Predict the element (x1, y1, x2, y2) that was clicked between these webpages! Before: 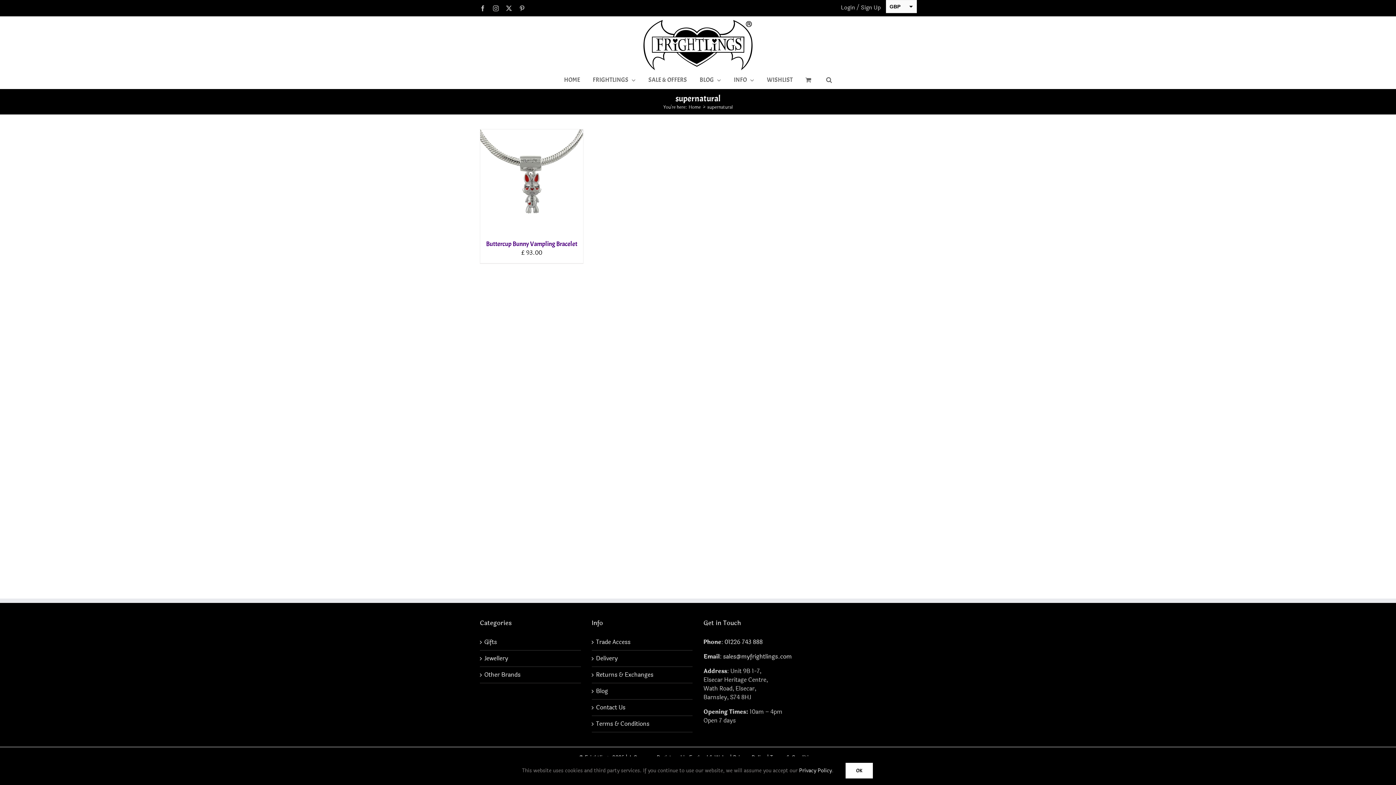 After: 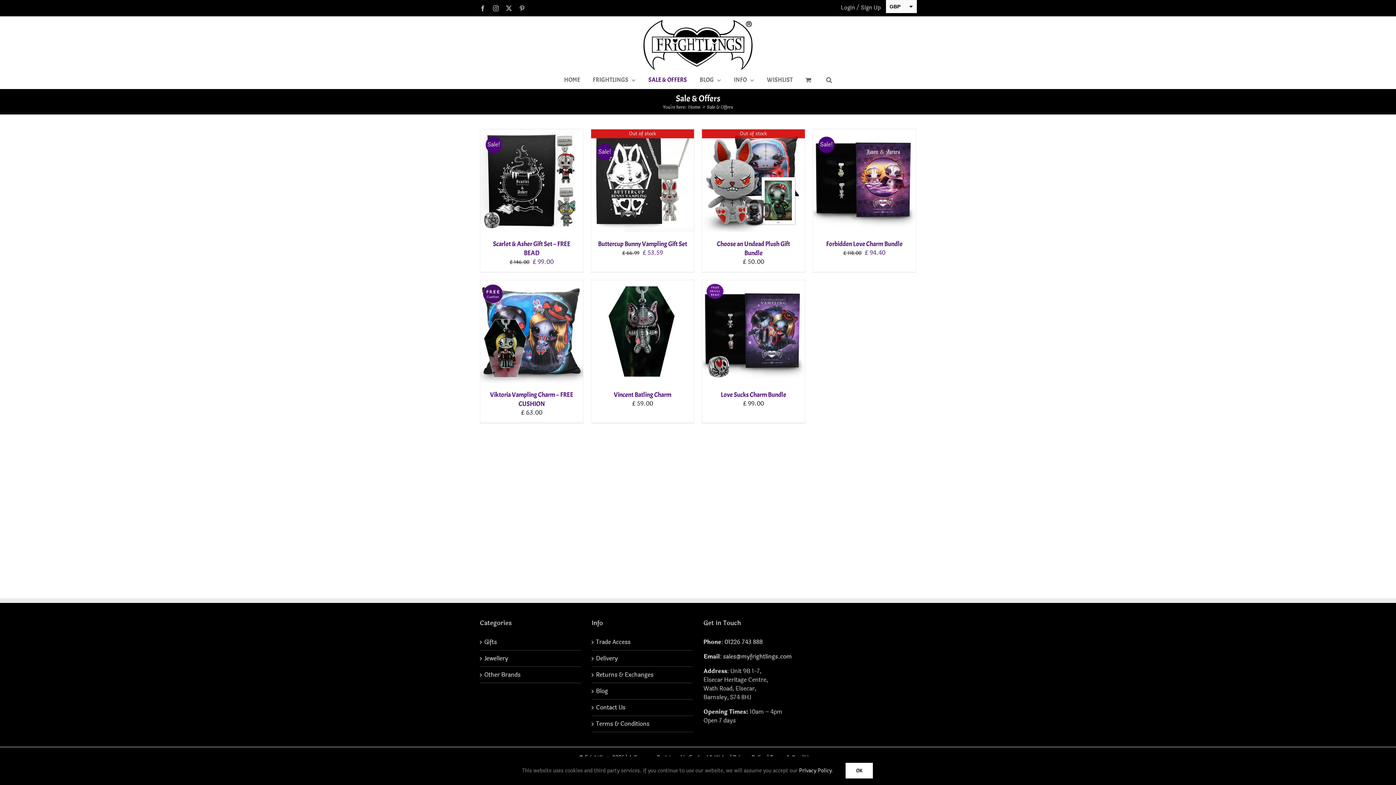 Action: label: SALE & OFFERS bbox: (648, 70, 687, 88)